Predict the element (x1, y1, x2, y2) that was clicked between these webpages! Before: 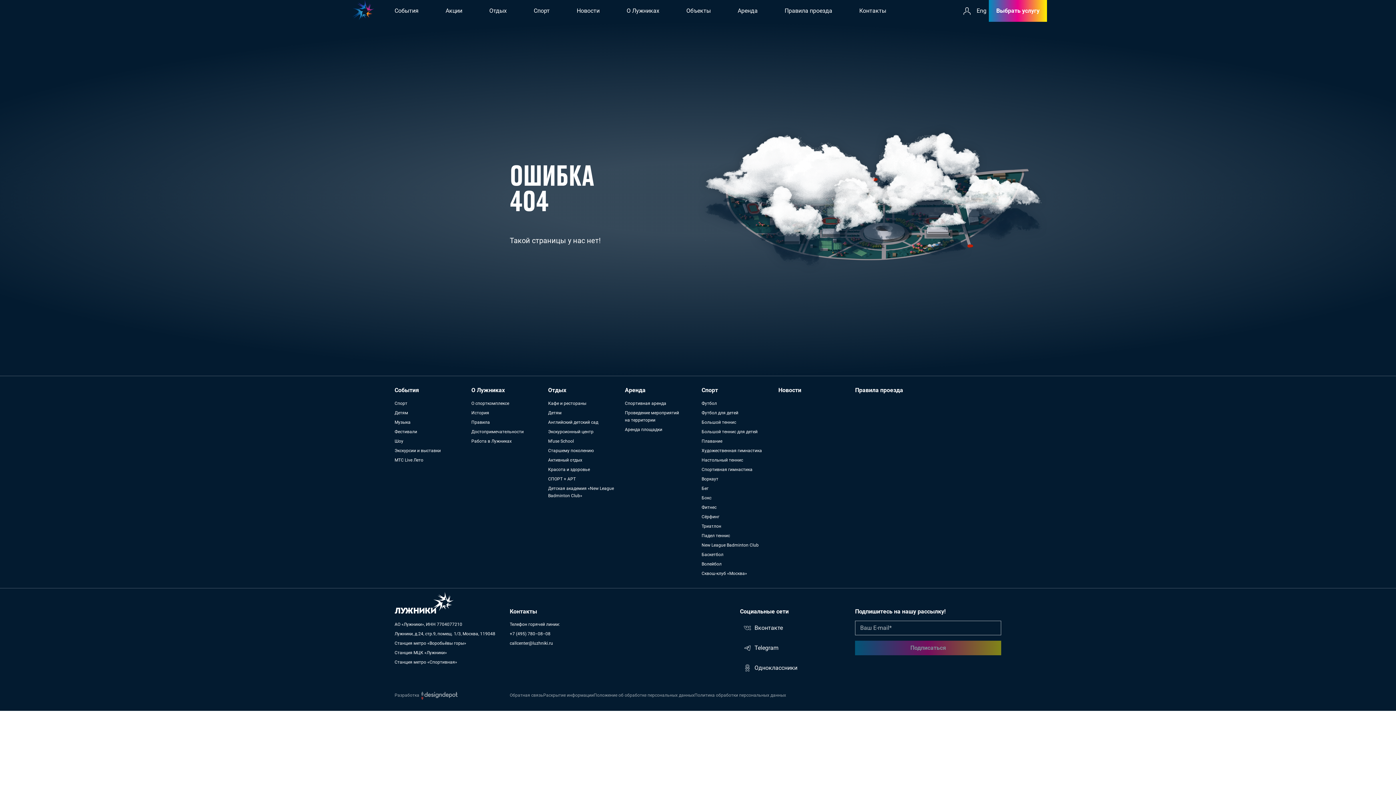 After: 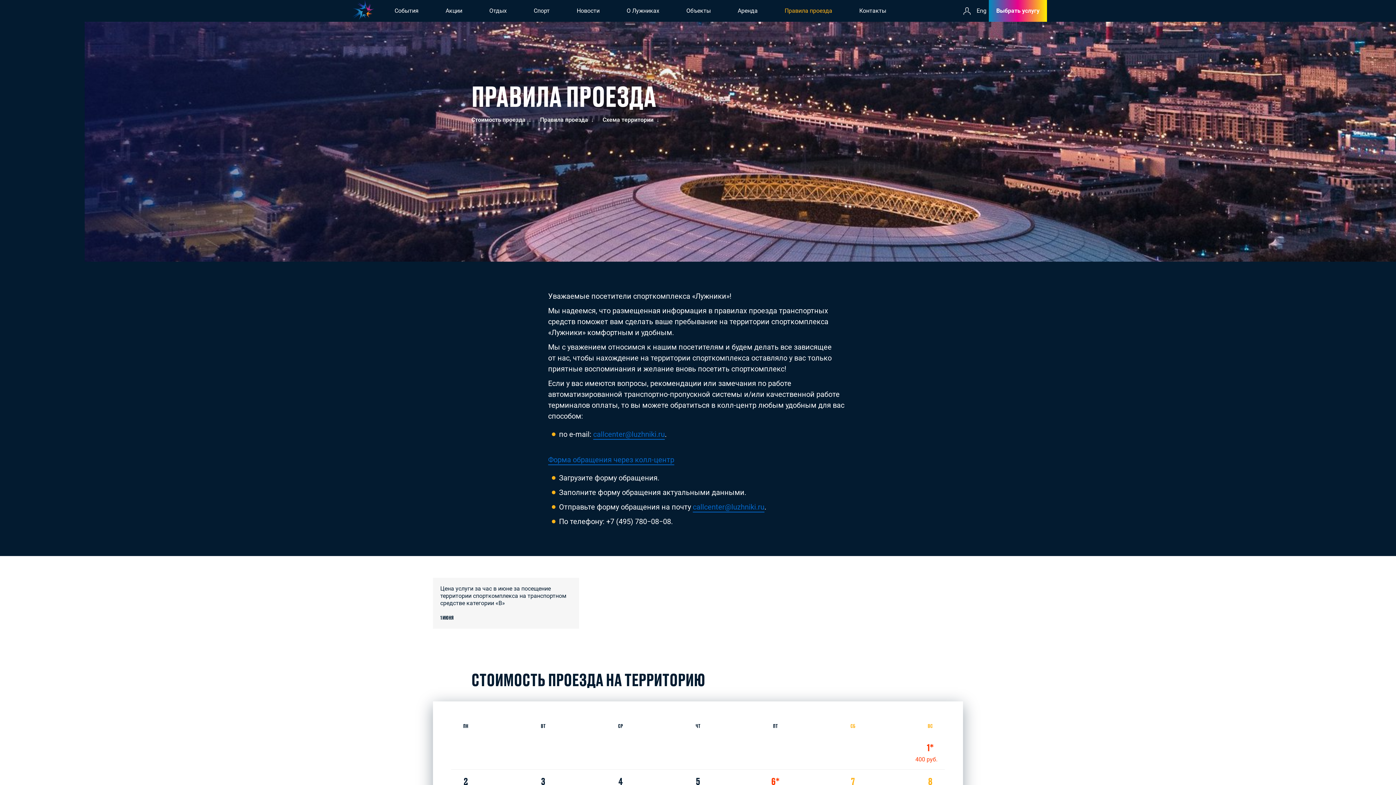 Action: bbox: (784, 7, 832, 14) label: Правила проезда